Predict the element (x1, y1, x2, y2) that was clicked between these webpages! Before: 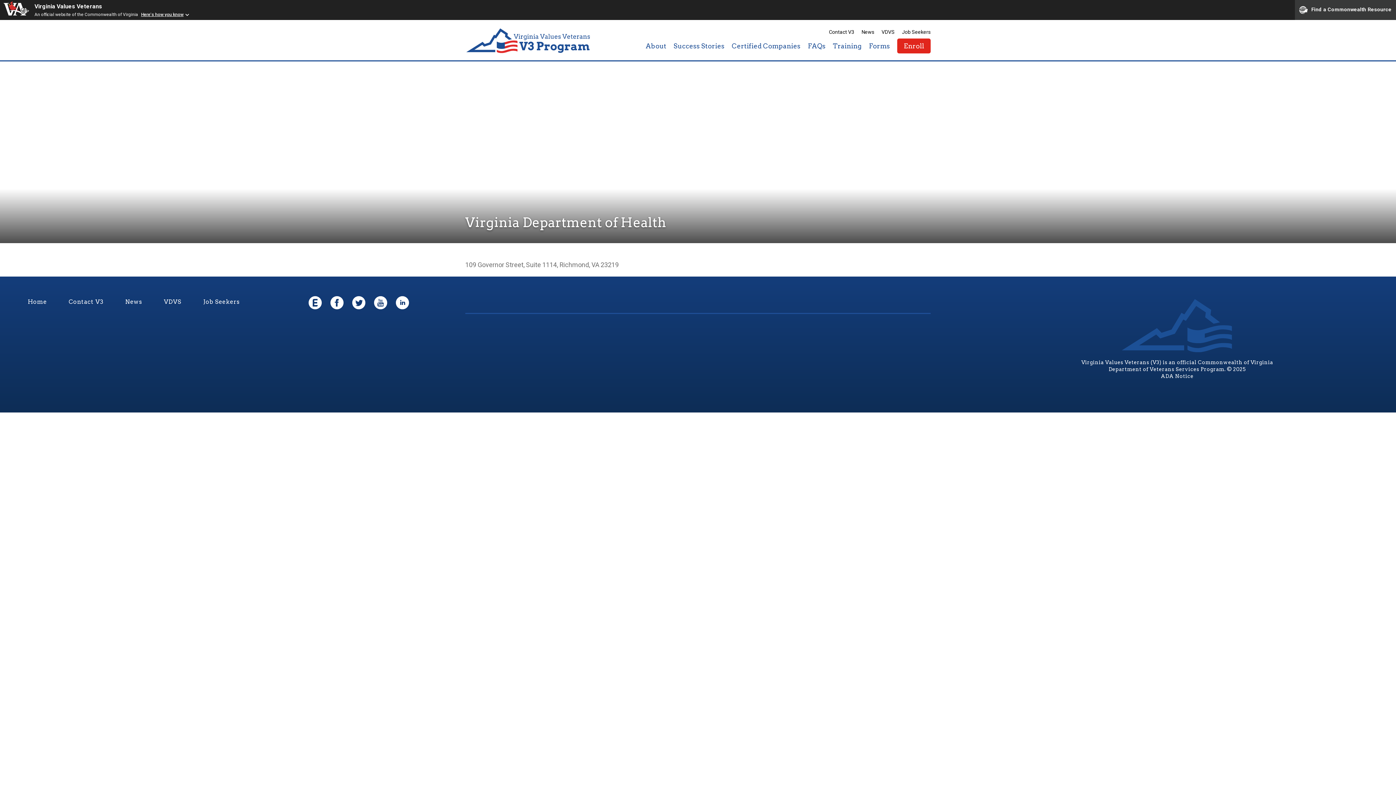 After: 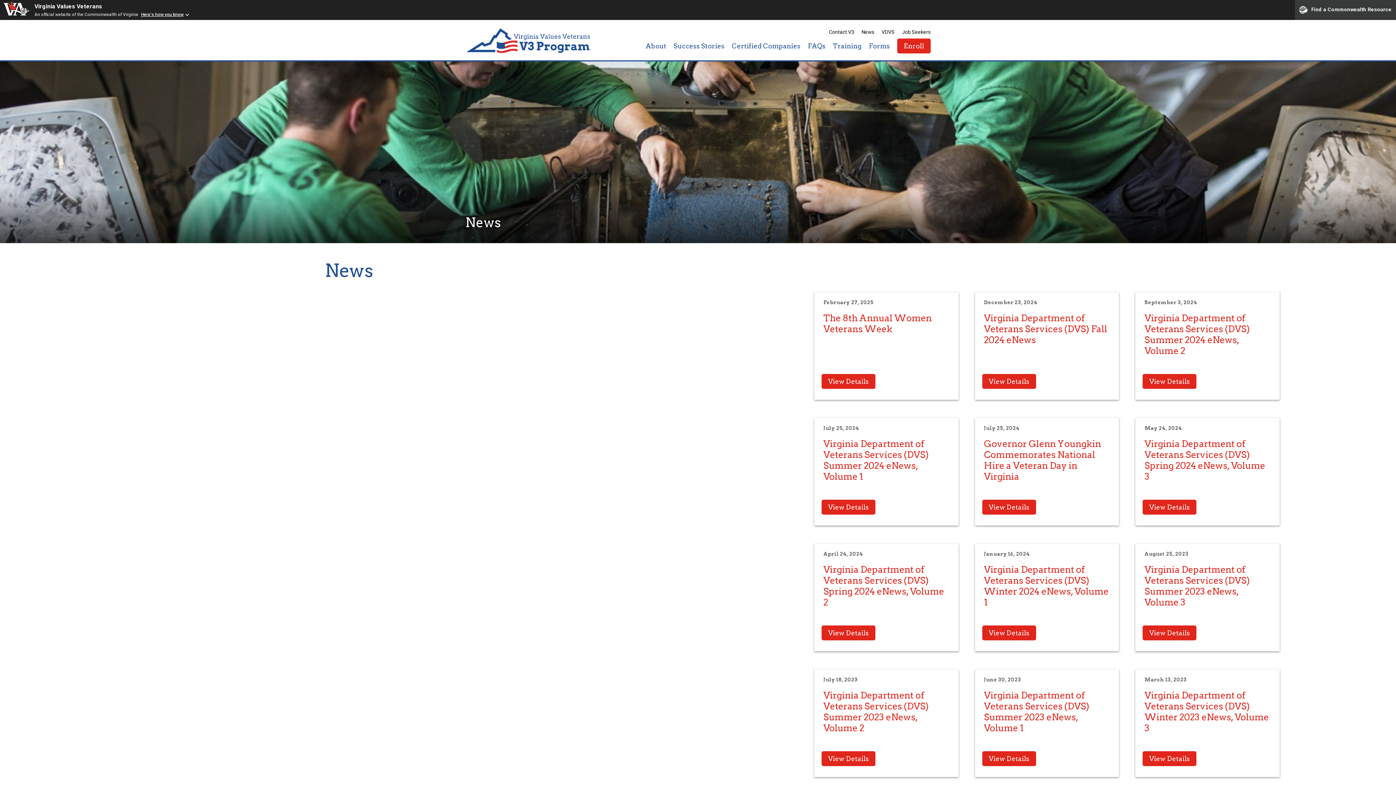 Action: bbox: (861, 29, 874, 34) label: News